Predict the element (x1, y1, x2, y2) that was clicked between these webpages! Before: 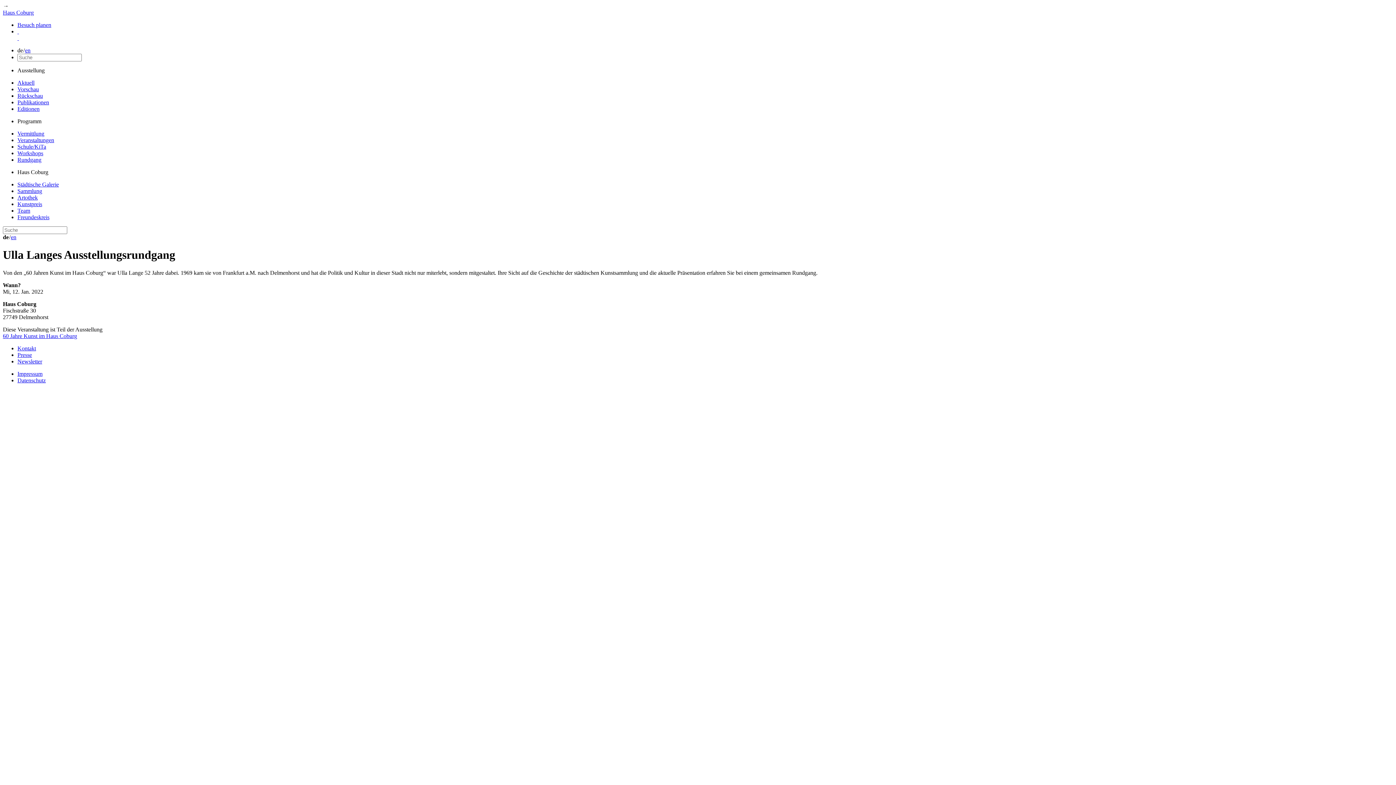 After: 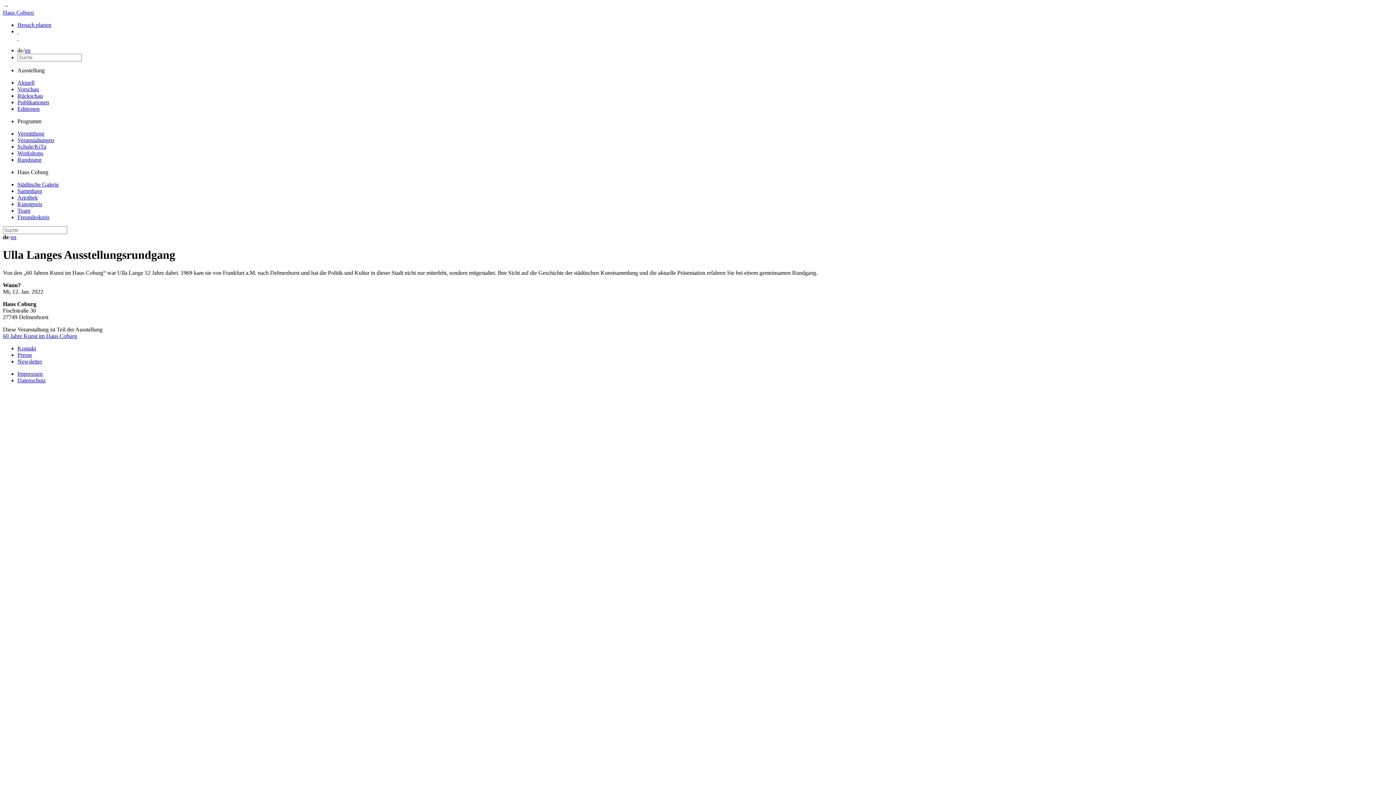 Action: label: de bbox: (2, 234, 8, 240)